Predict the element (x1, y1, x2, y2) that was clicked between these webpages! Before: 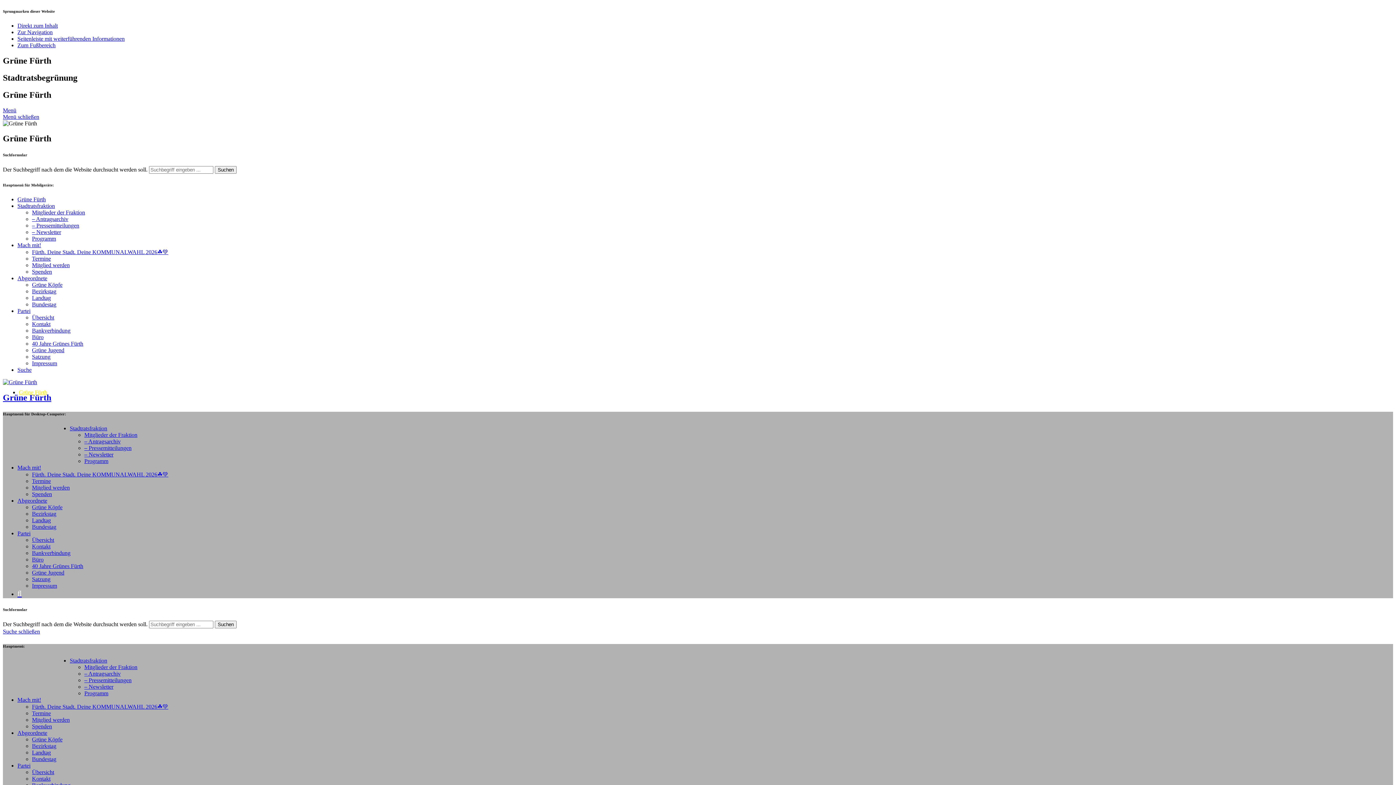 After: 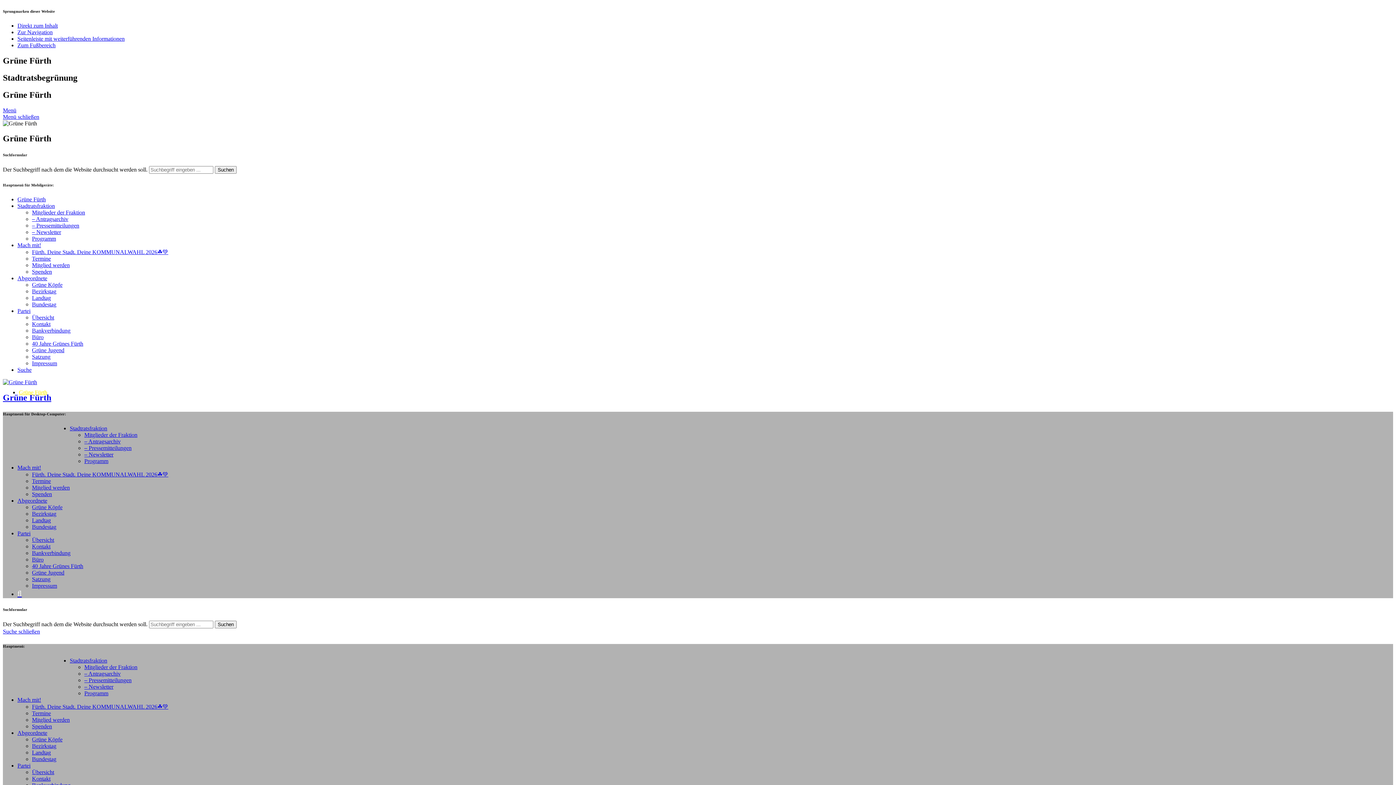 Action: bbox: (32, 582, 57, 589) label: Impressum